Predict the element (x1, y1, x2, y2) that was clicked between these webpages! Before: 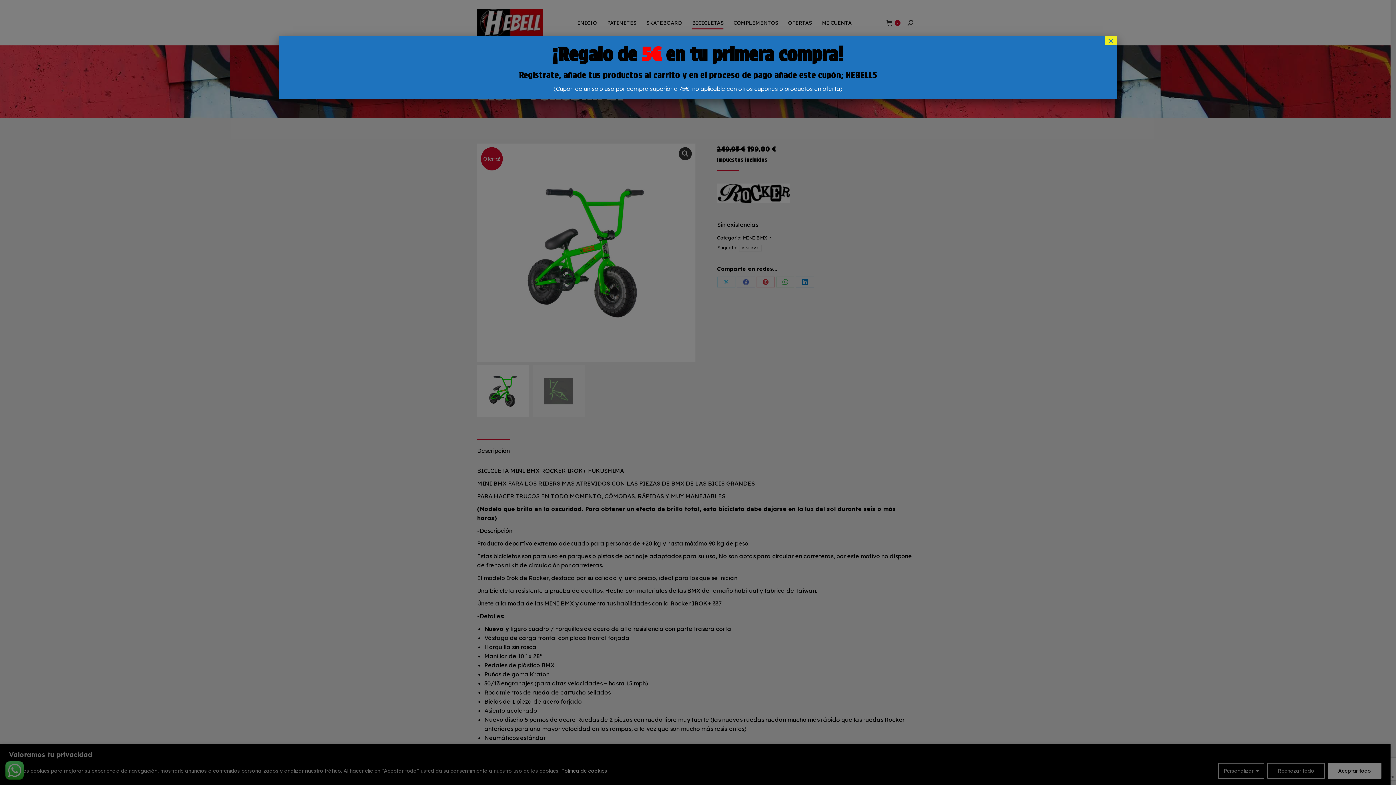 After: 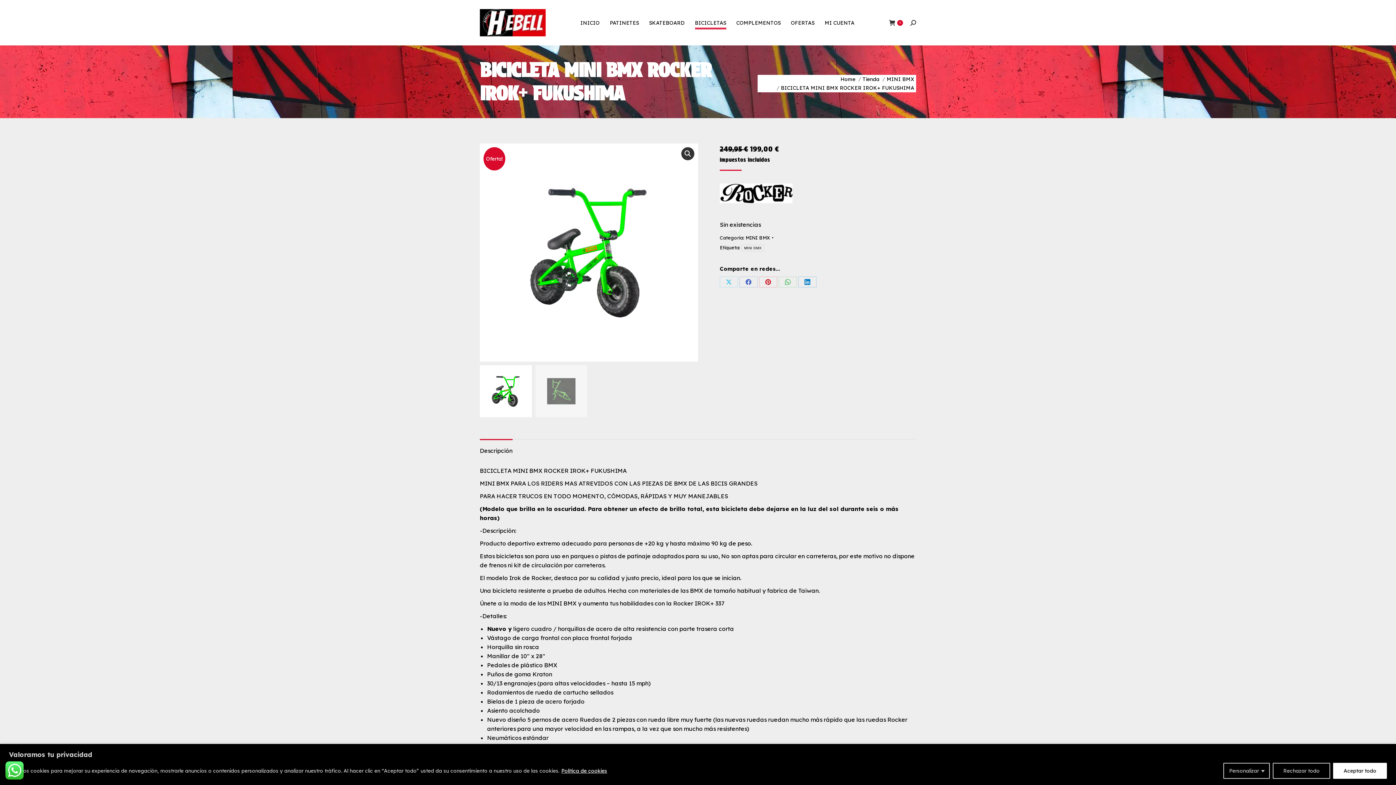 Action: label: Cerrar bbox: (1105, 36, 1117, 45)